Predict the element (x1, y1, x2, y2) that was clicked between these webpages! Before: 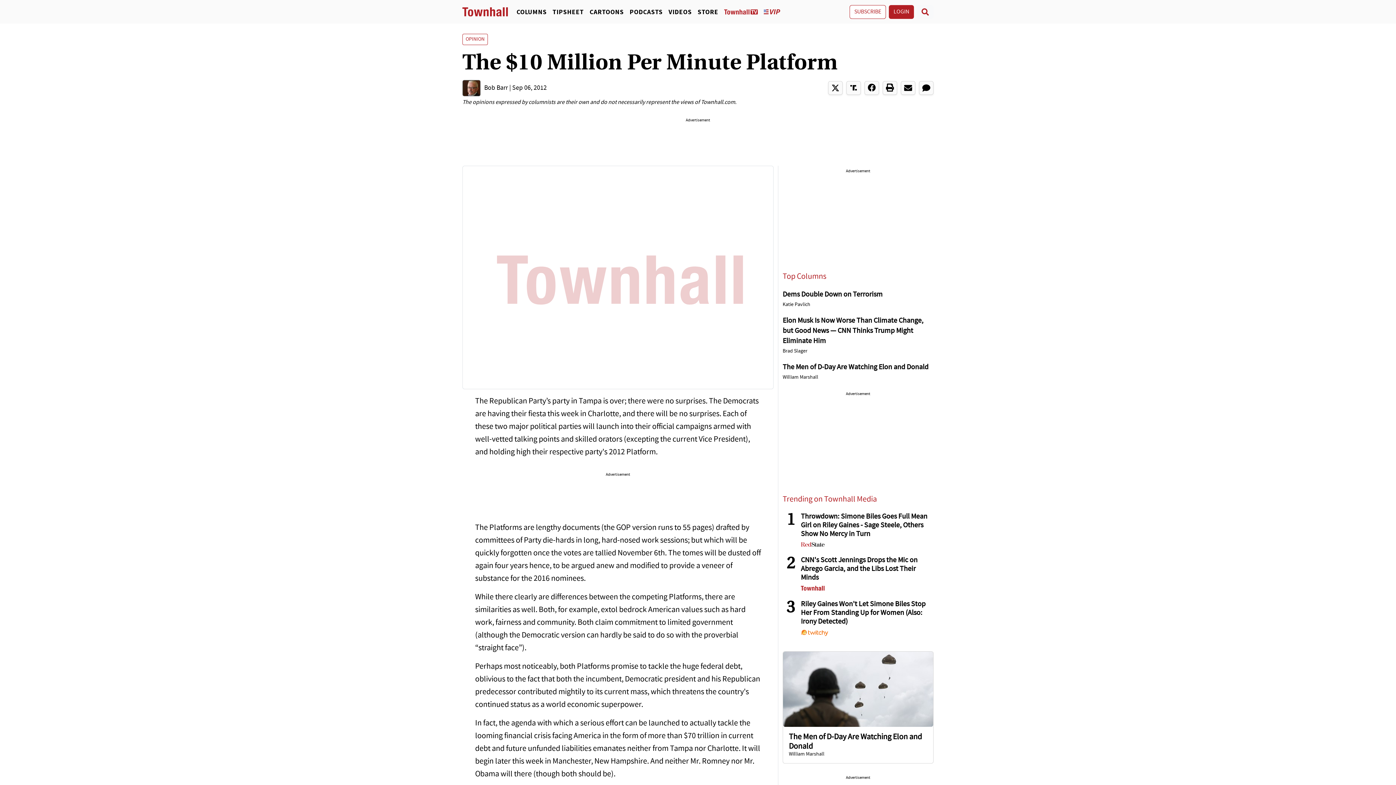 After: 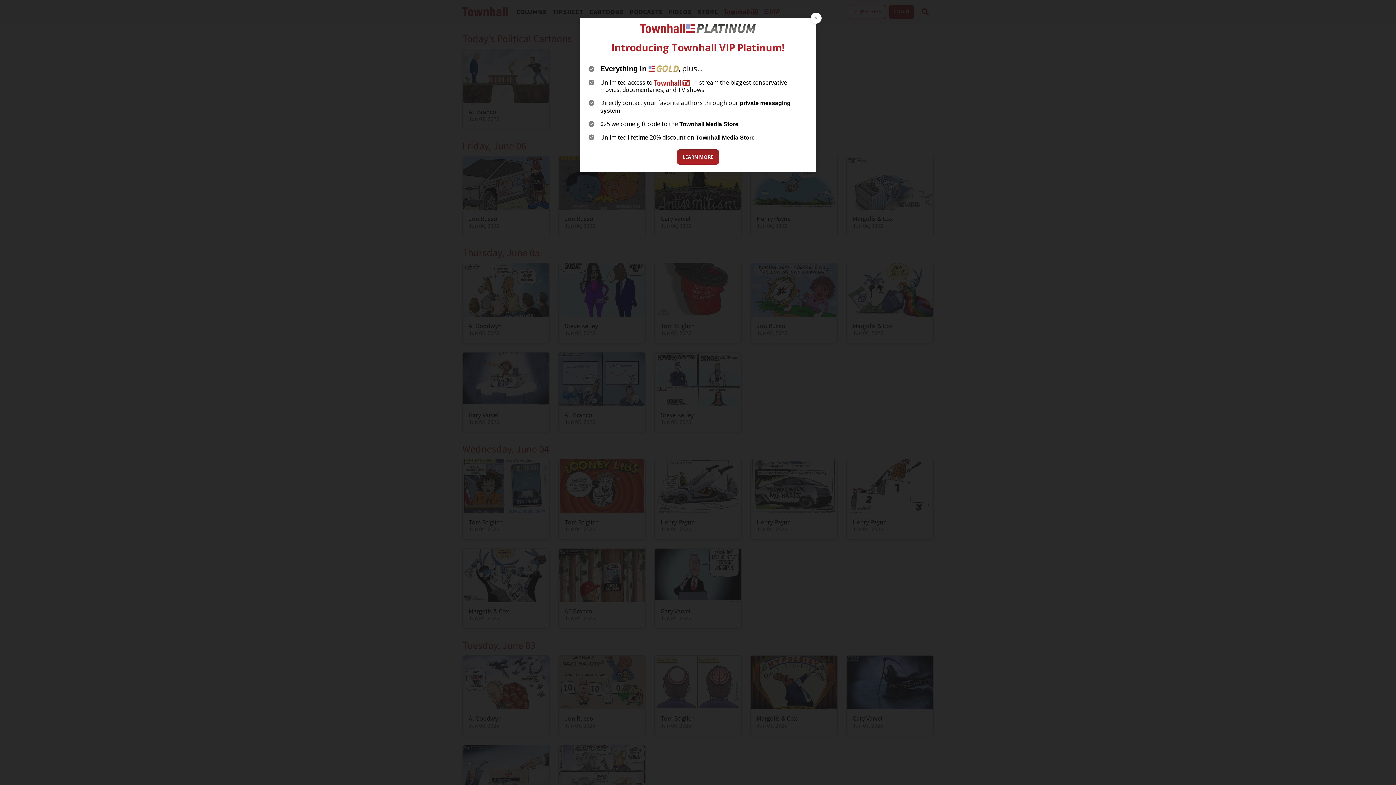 Action: bbox: (586, 7, 626, 16) label: CARTOONS